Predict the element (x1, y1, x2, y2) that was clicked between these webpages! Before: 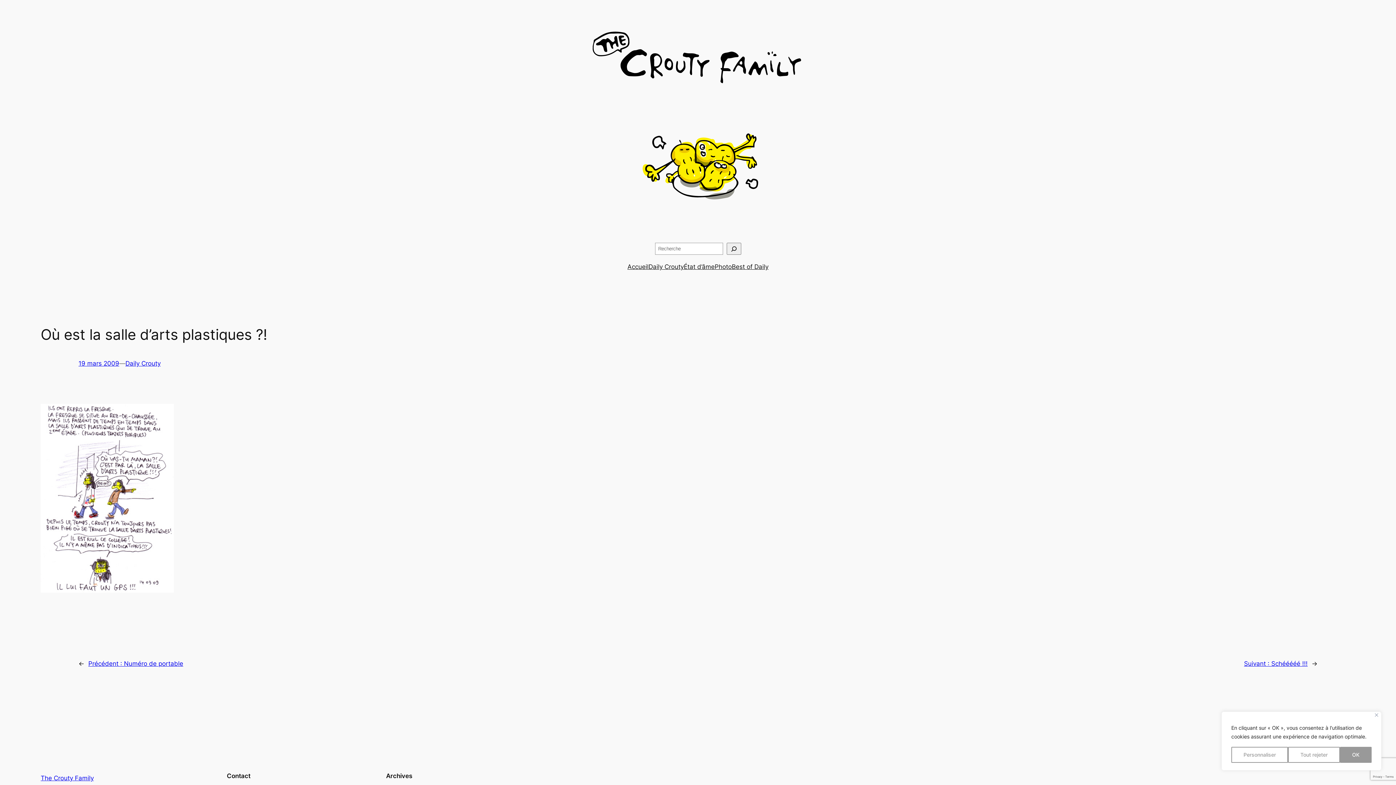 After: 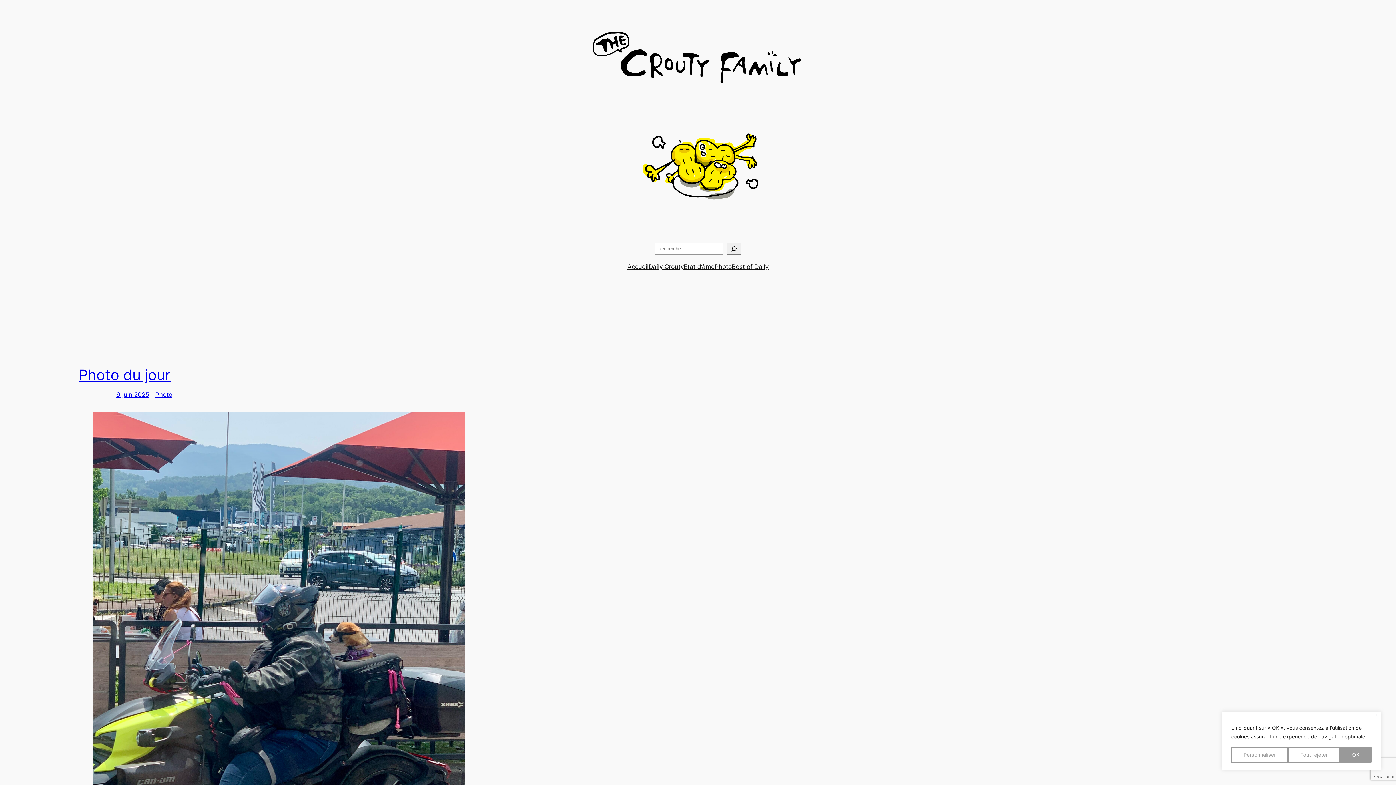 Action: bbox: (40, 774, 93, 782) label: The Crouty Family